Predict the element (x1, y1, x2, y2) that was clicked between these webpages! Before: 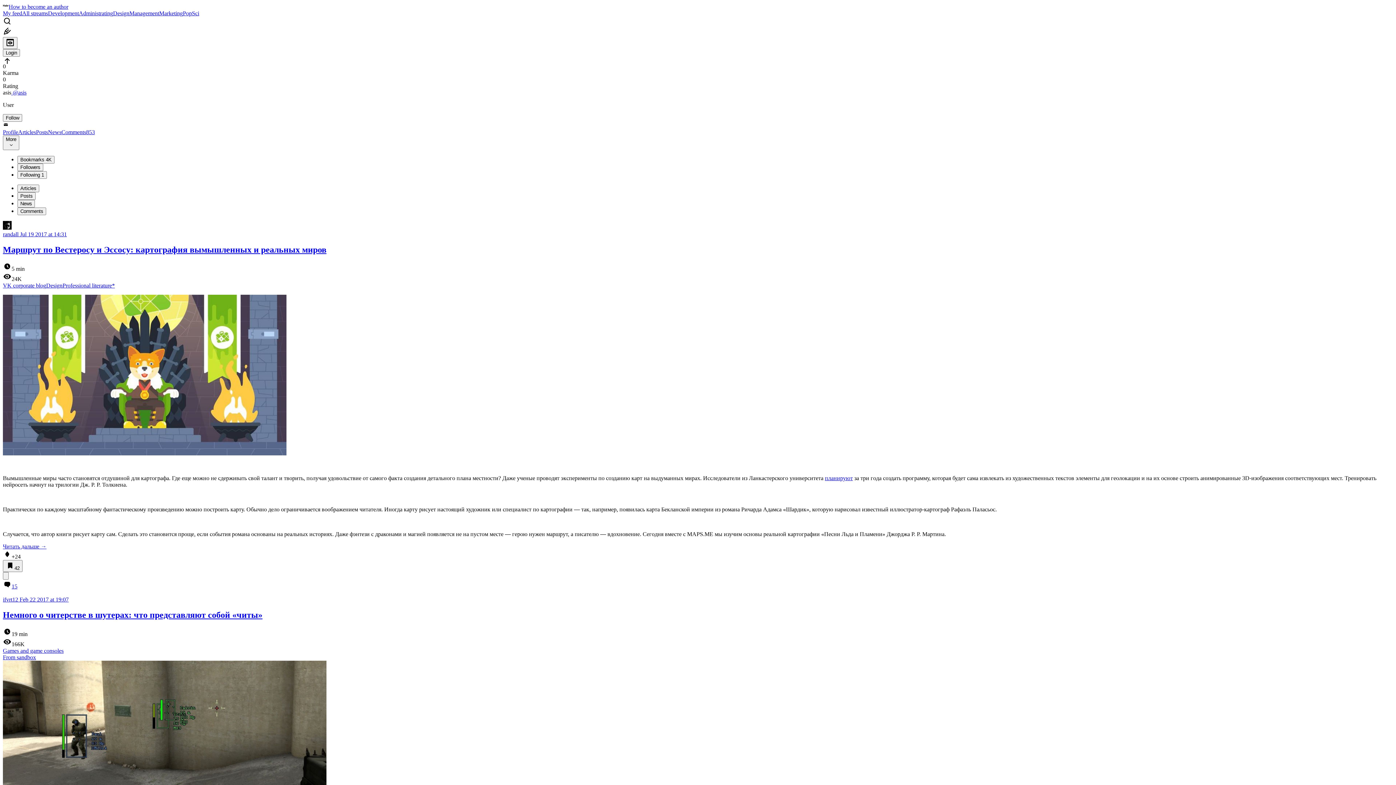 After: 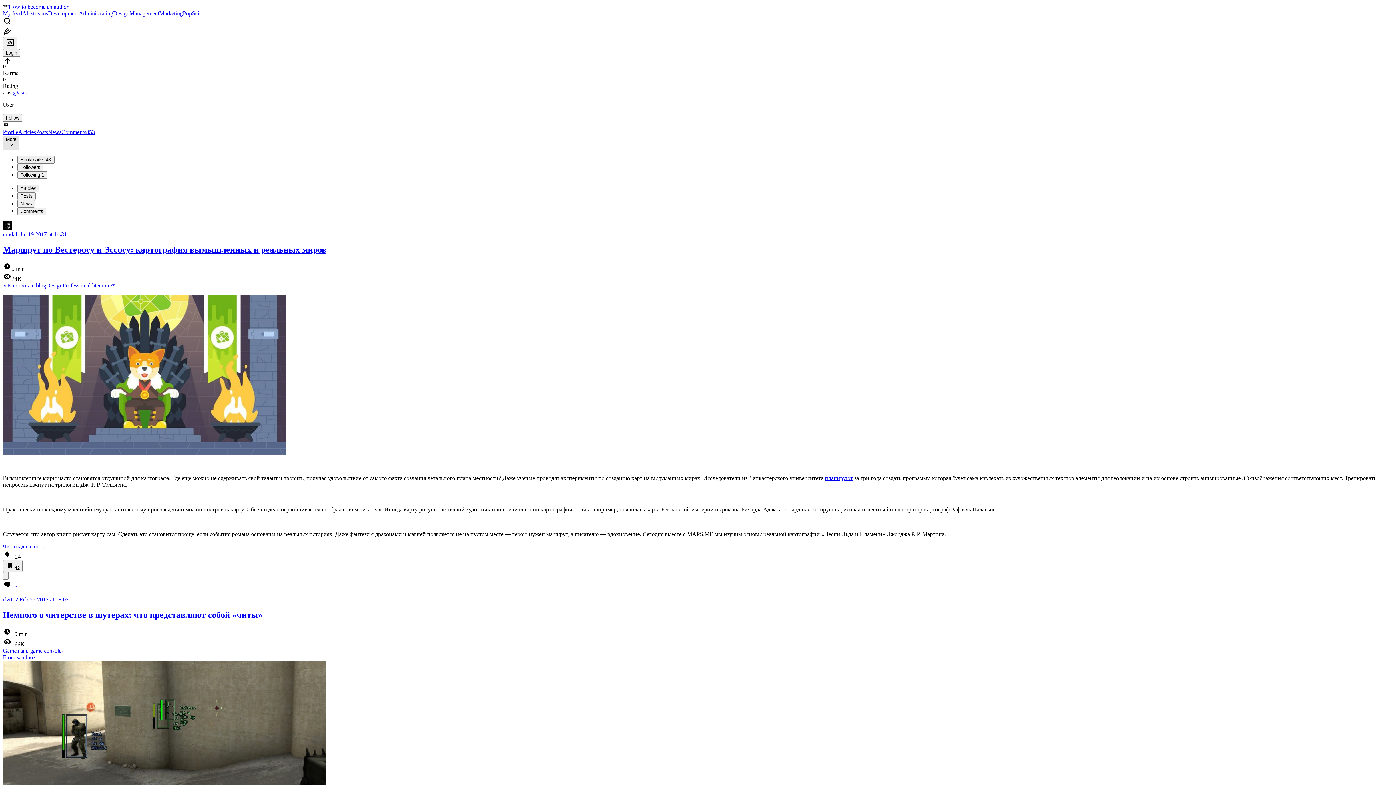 Action: label: More bbox: (2, 135, 19, 150)